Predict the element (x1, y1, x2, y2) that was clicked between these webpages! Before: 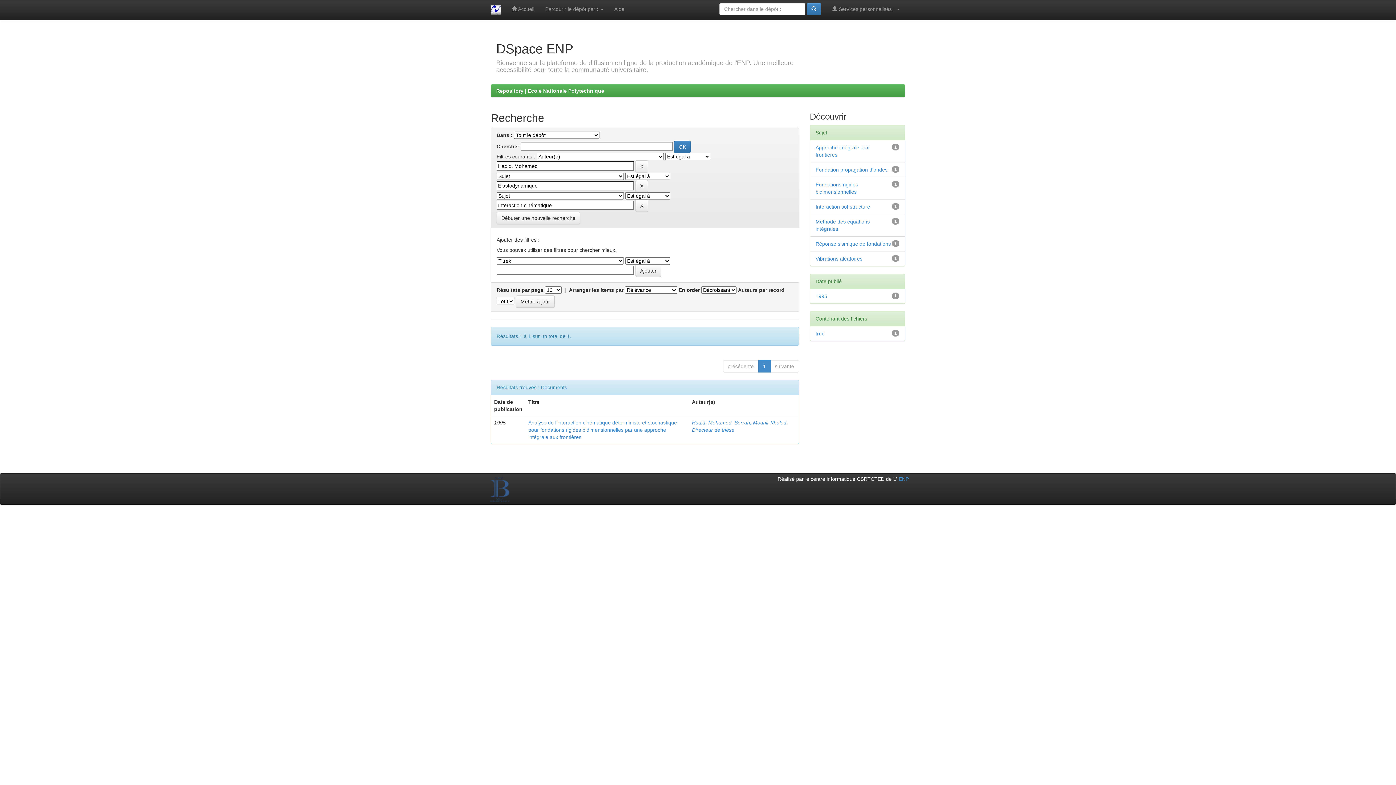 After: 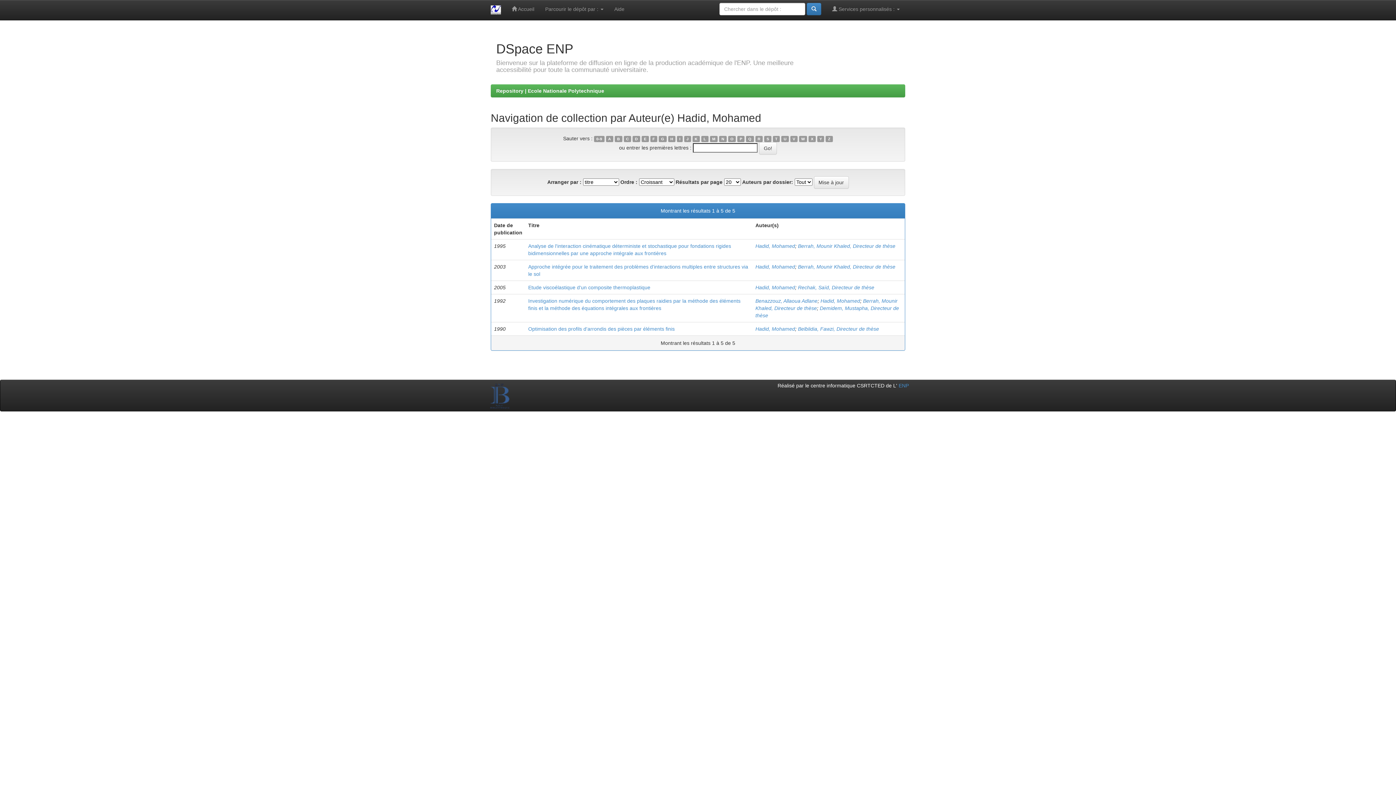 Action: label: Hadid, Mohamed bbox: (692, 420, 731, 425)